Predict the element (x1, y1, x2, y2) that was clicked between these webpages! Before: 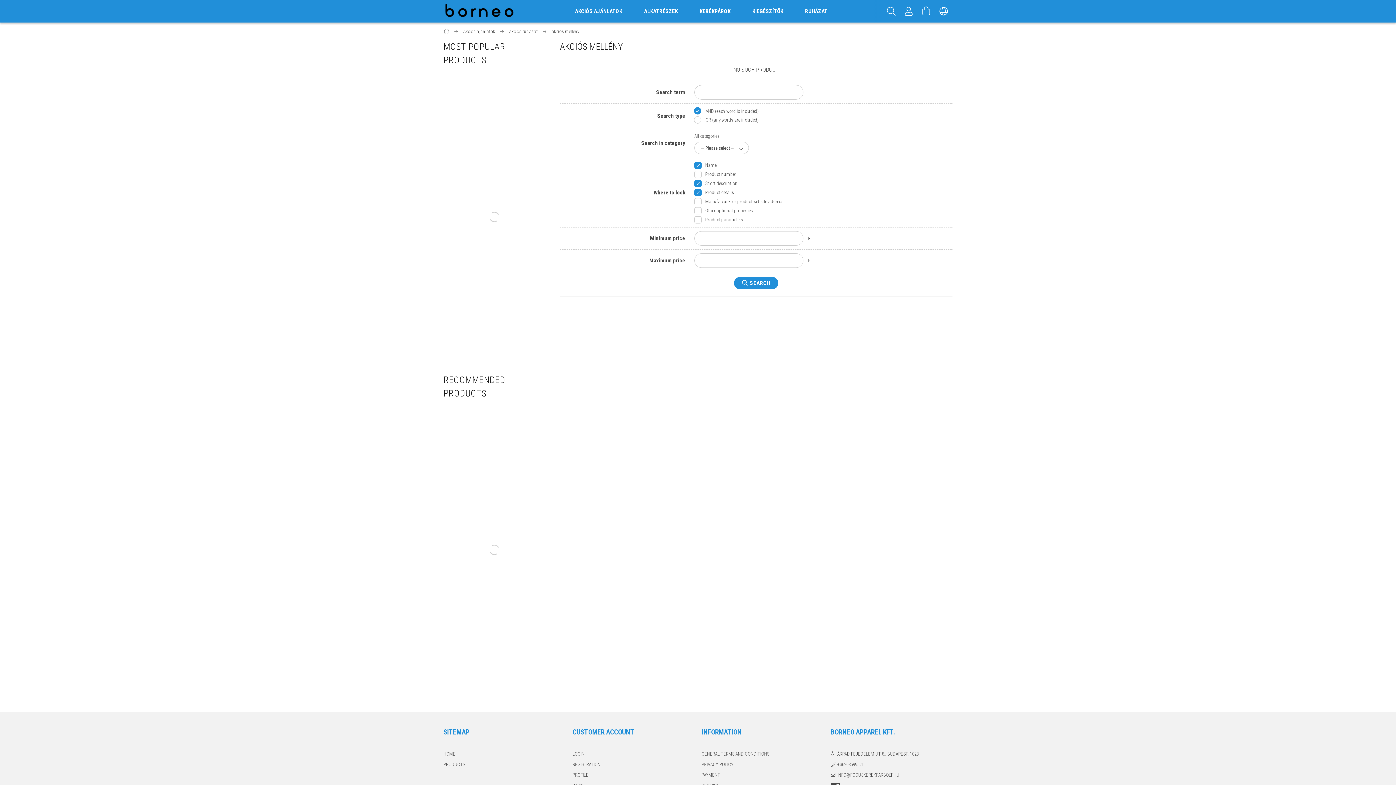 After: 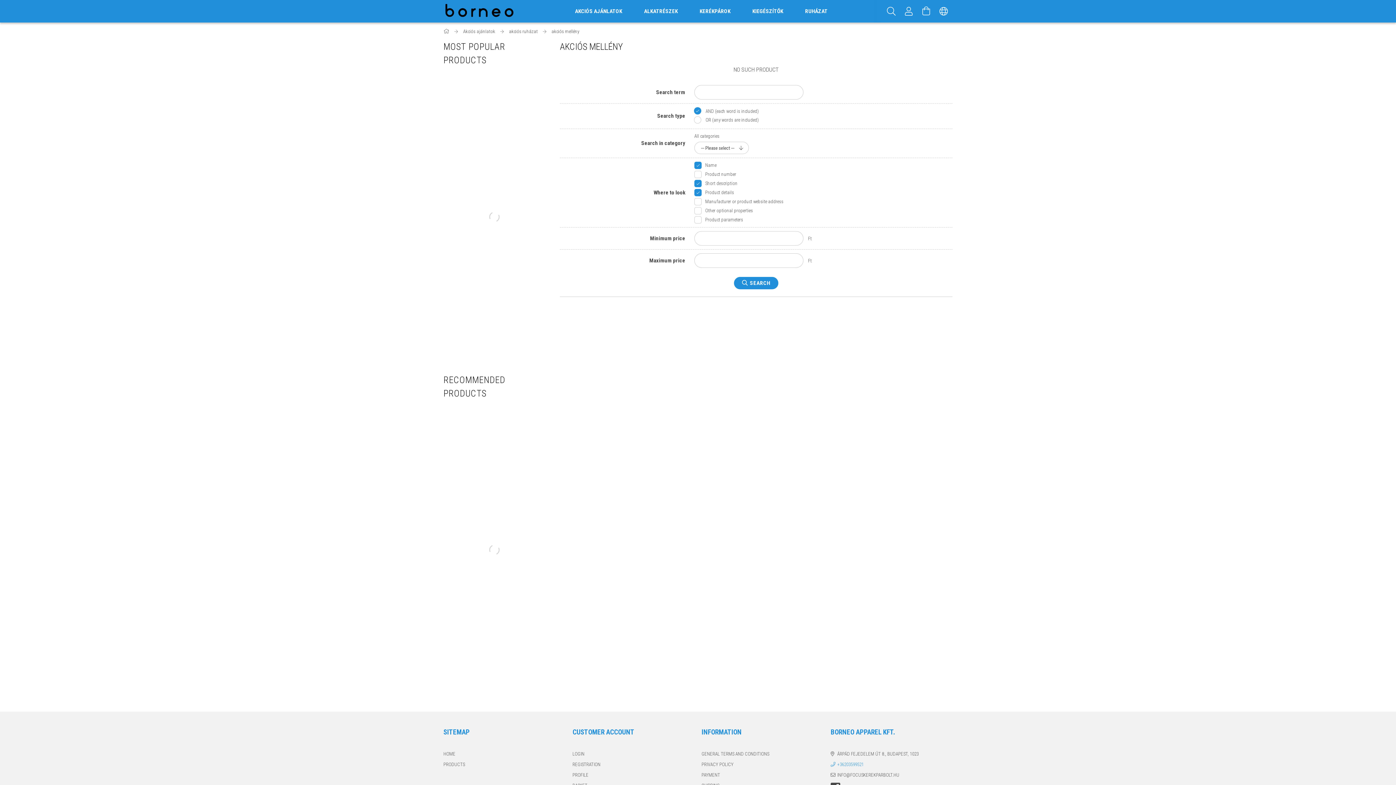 Action: label: +36203599521 bbox: (830, 761, 864, 768)